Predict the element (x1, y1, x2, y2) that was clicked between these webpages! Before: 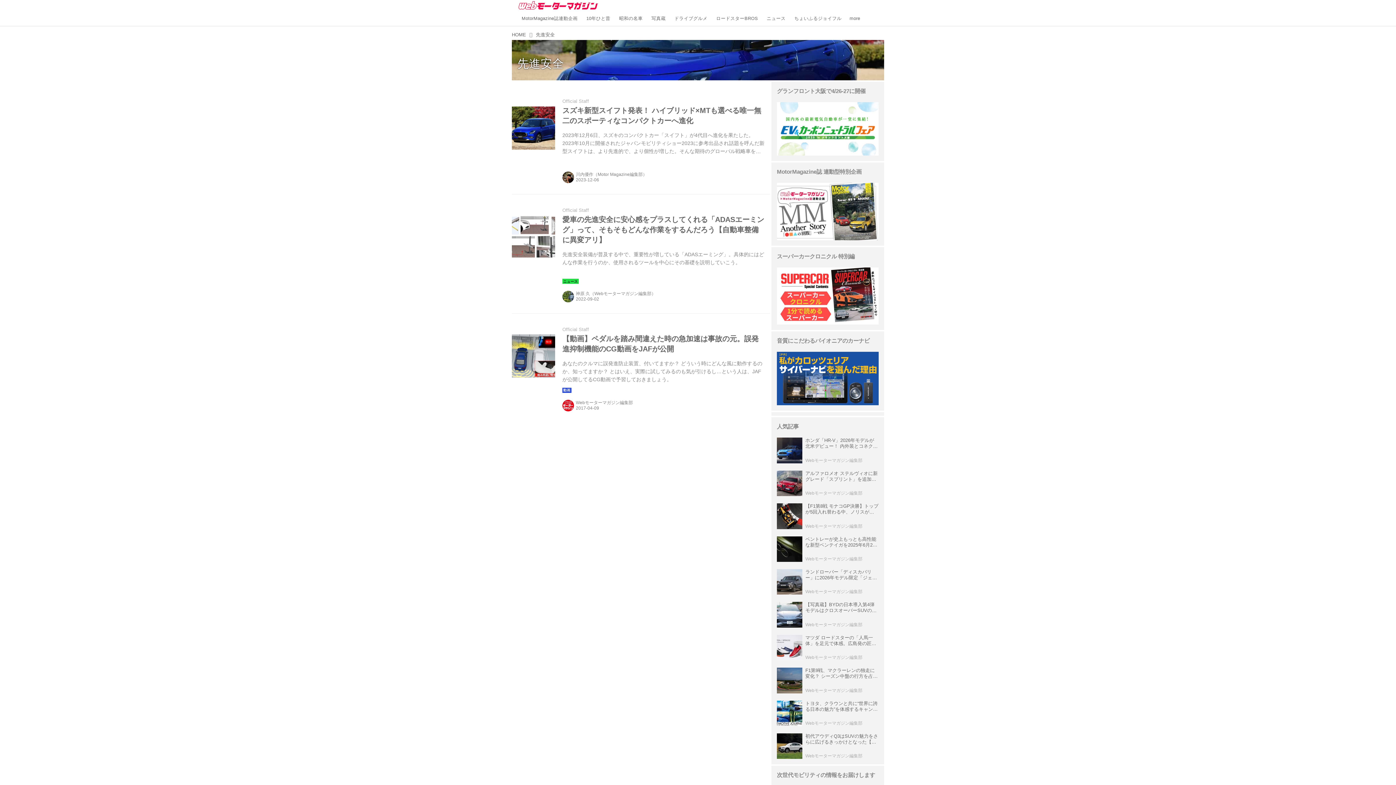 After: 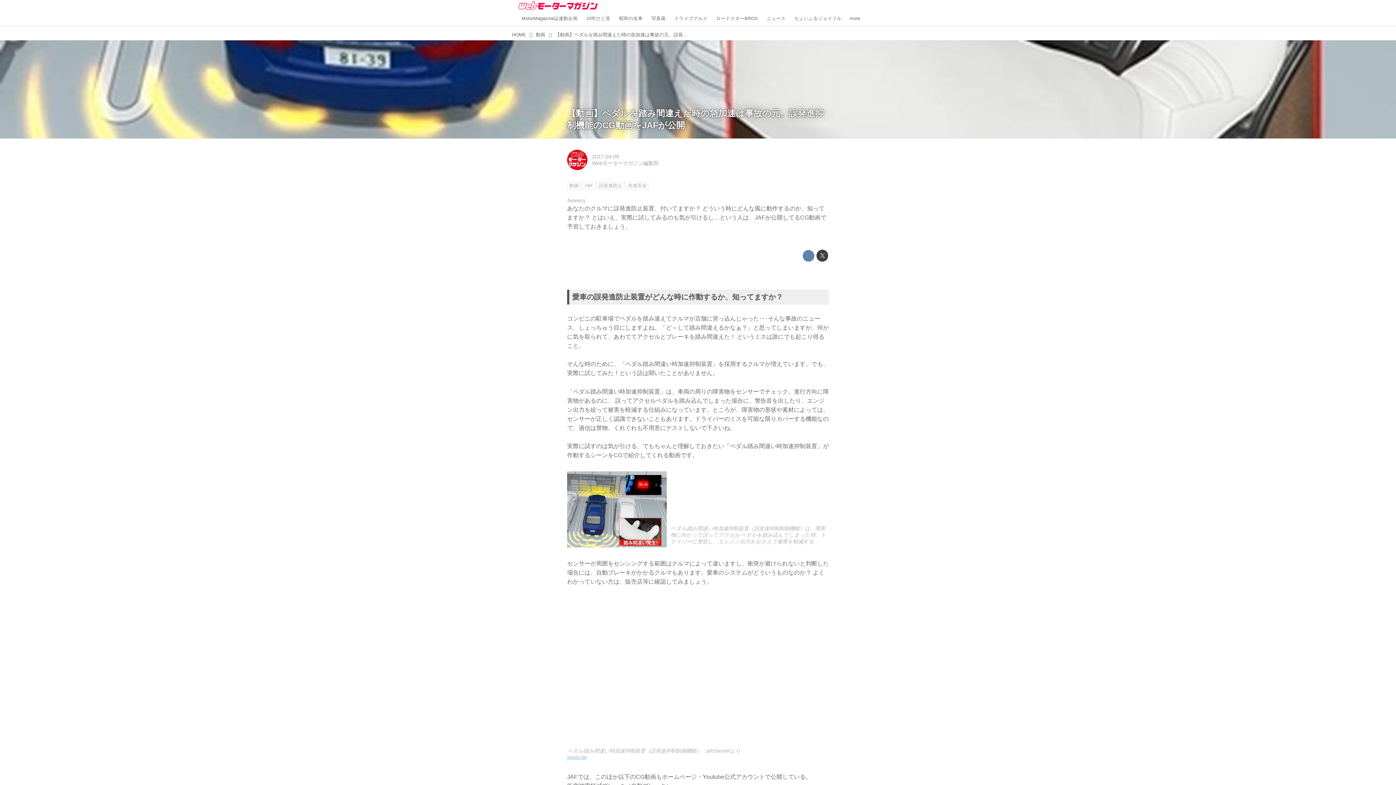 Action: bbox: (562, 333, 764, 383) label: 【動画】ペダルを踏み間違えた時の急加速は事故の元。誤発進抑制機能のCG動画をJAFが公開
あなたのクルマに誤発進防止装置、付いてますか？ どういう時にどんな風に動作するのか、知ってますか？ とはいえ、実際に試してみるのも気が引けるし…という人は、JAFが公開してるCG動画で予習しておきましょう。